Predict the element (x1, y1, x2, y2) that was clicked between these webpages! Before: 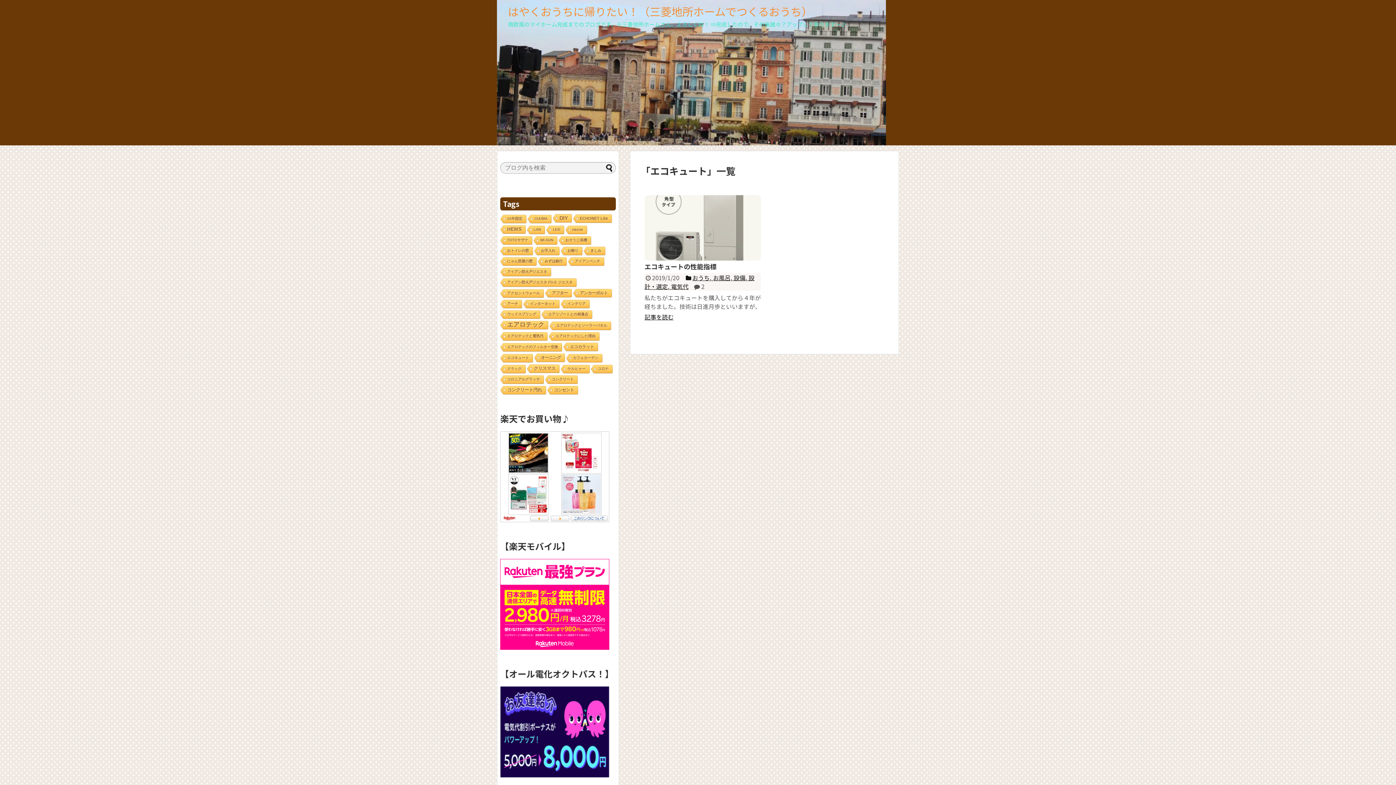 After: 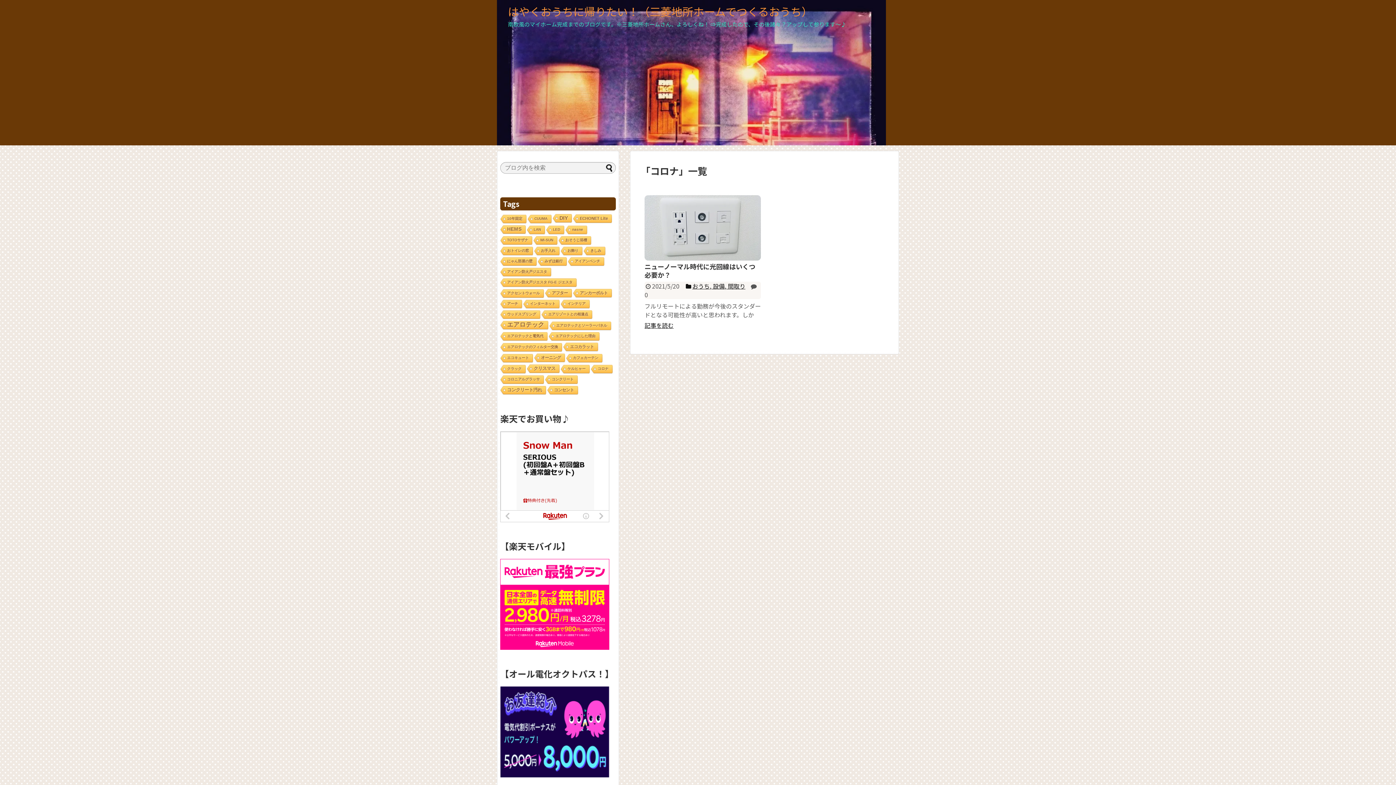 Action: label: コロナ (1個の項目) bbox: (590, 365, 612, 374)